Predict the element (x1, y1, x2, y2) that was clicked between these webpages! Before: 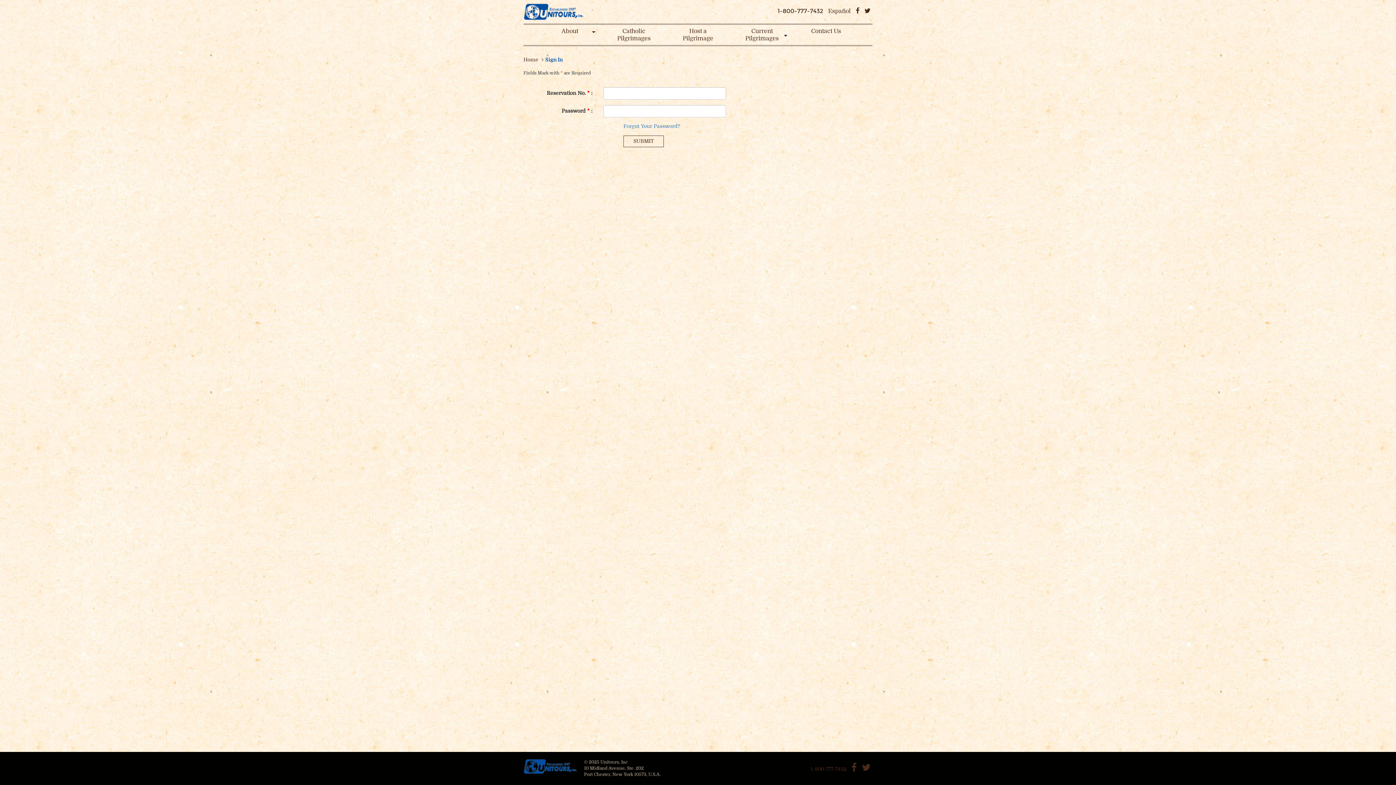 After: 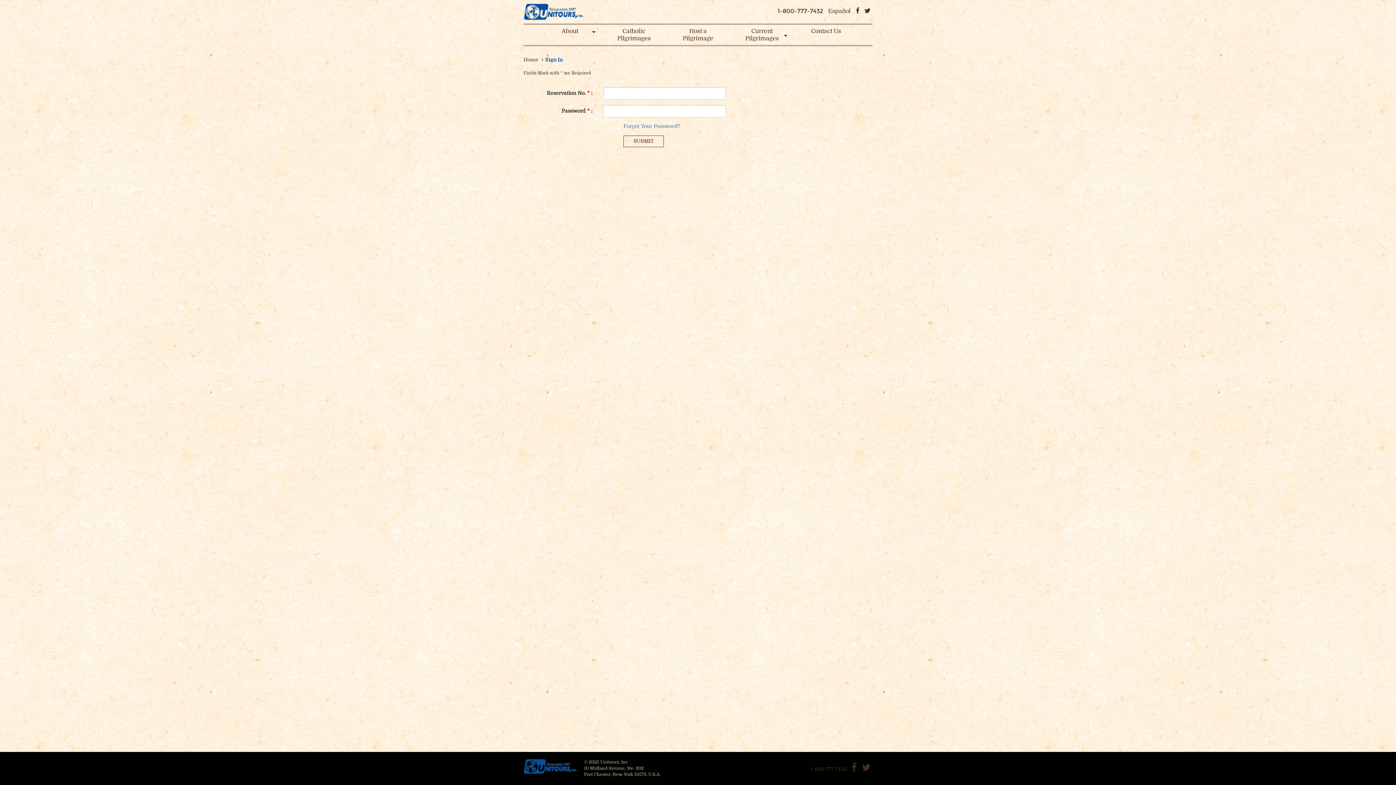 Action: bbox: (851, 766, 857, 772)